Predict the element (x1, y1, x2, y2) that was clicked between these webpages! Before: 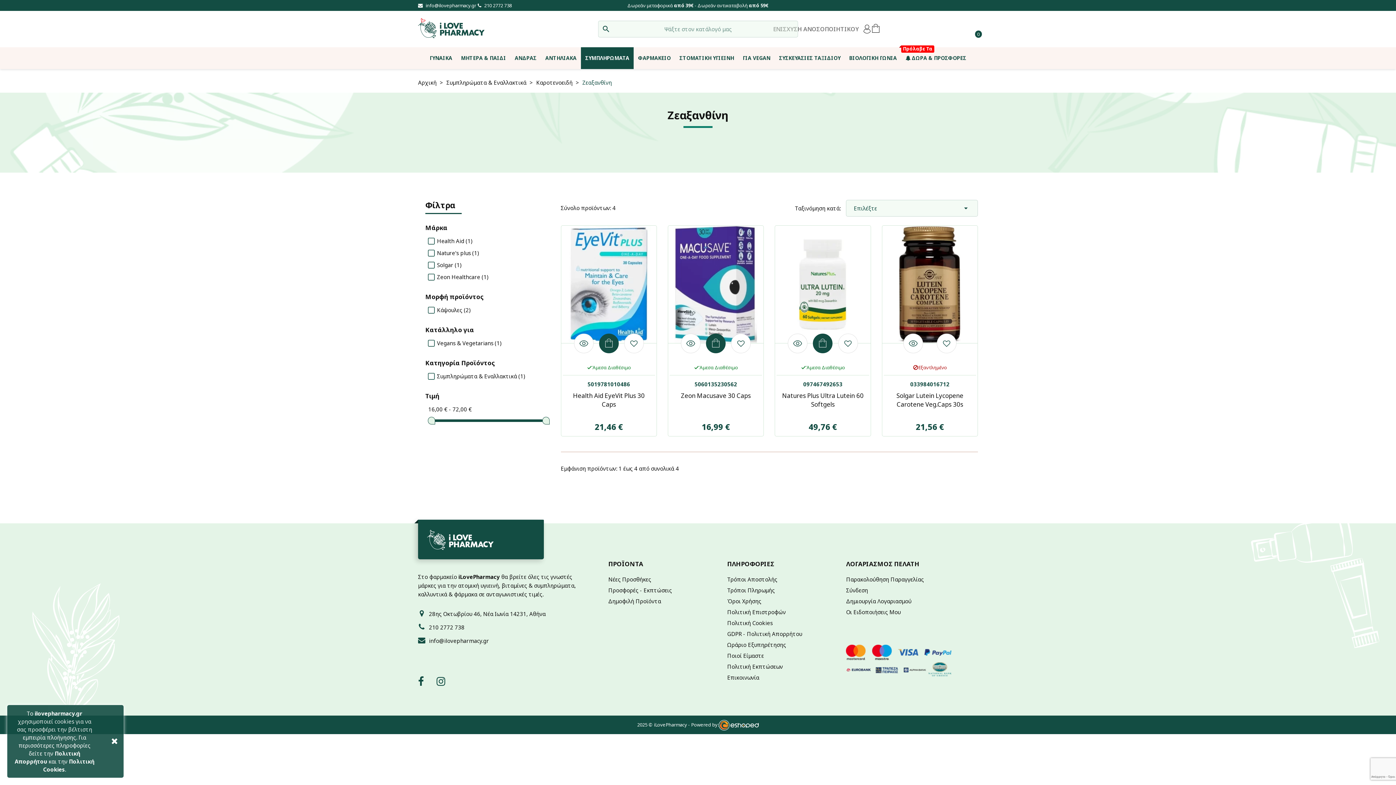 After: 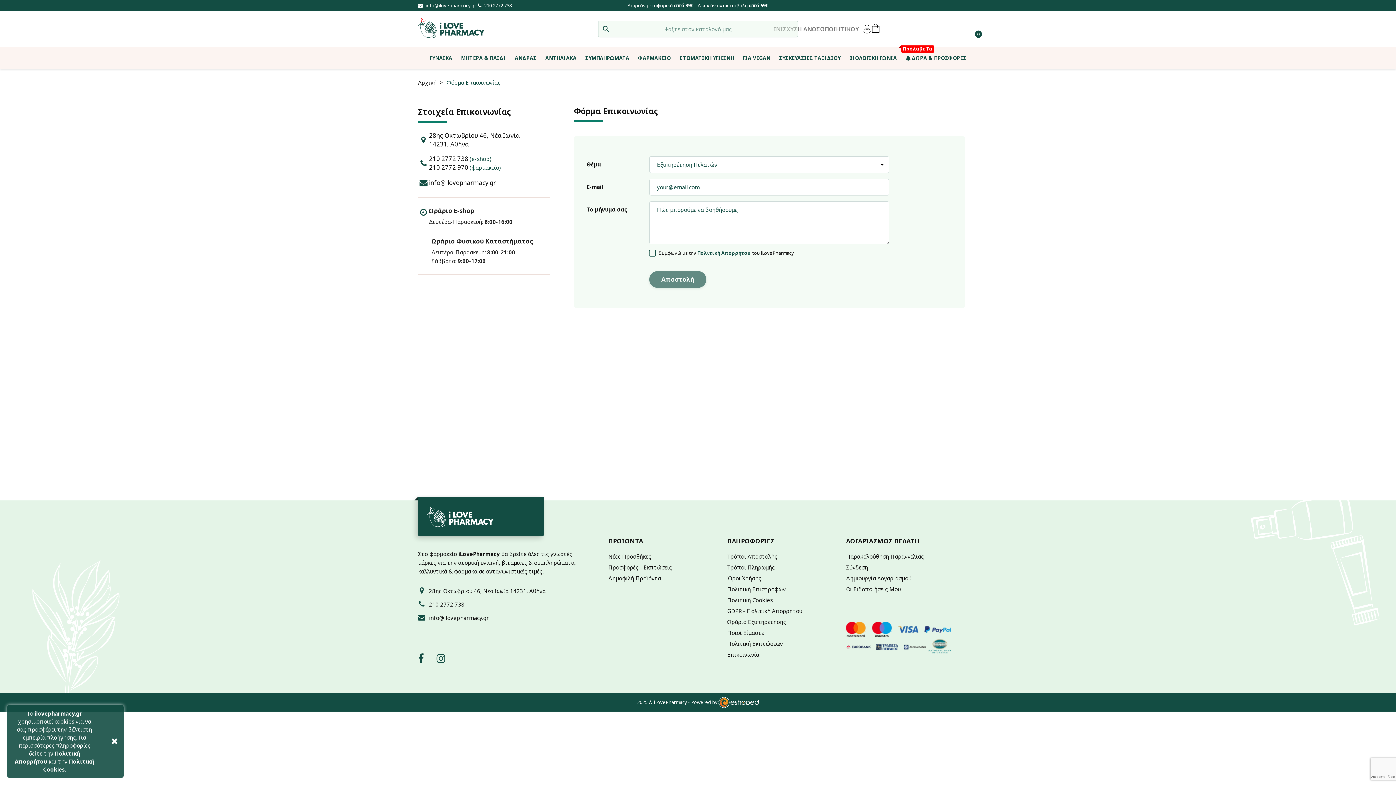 Action: label: Επικοινωνία bbox: (727, 674, 759, 681)